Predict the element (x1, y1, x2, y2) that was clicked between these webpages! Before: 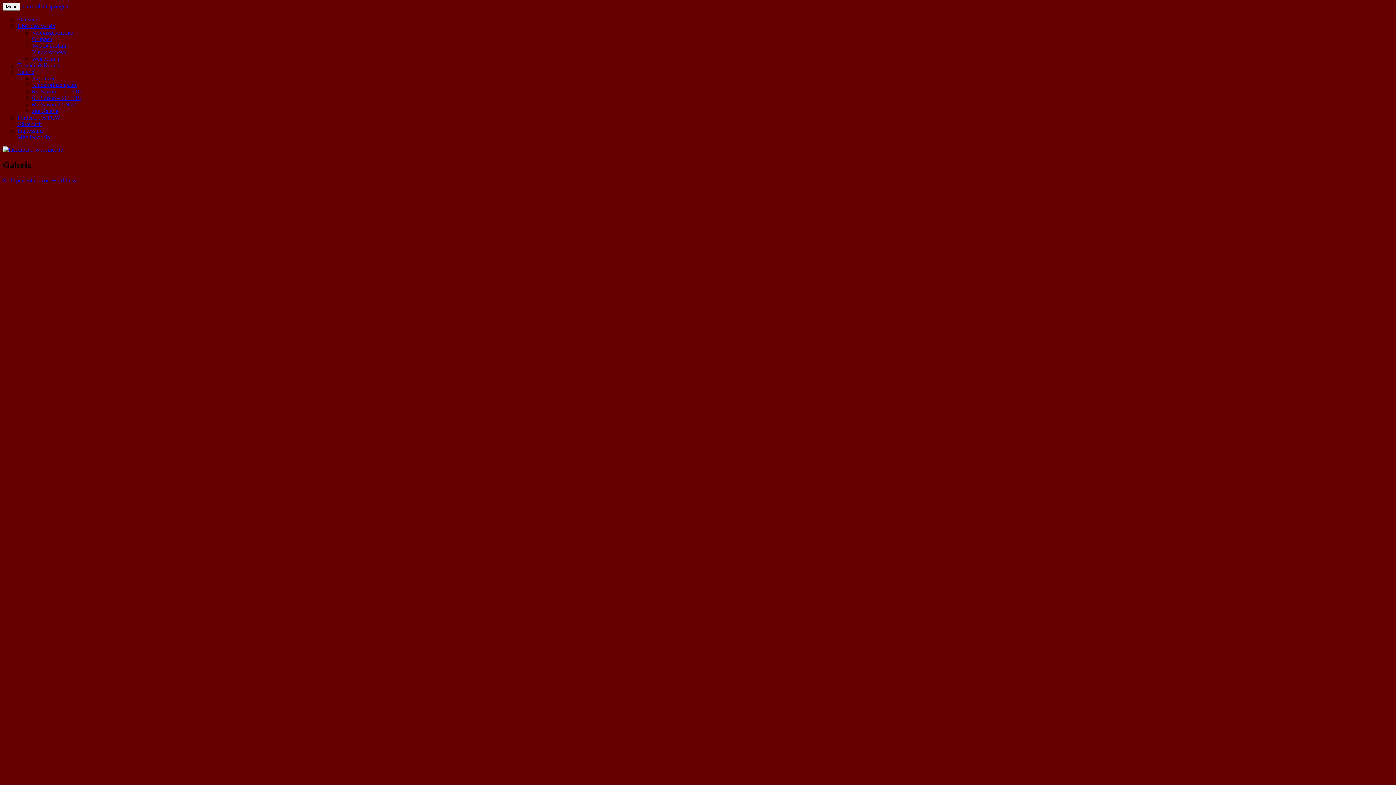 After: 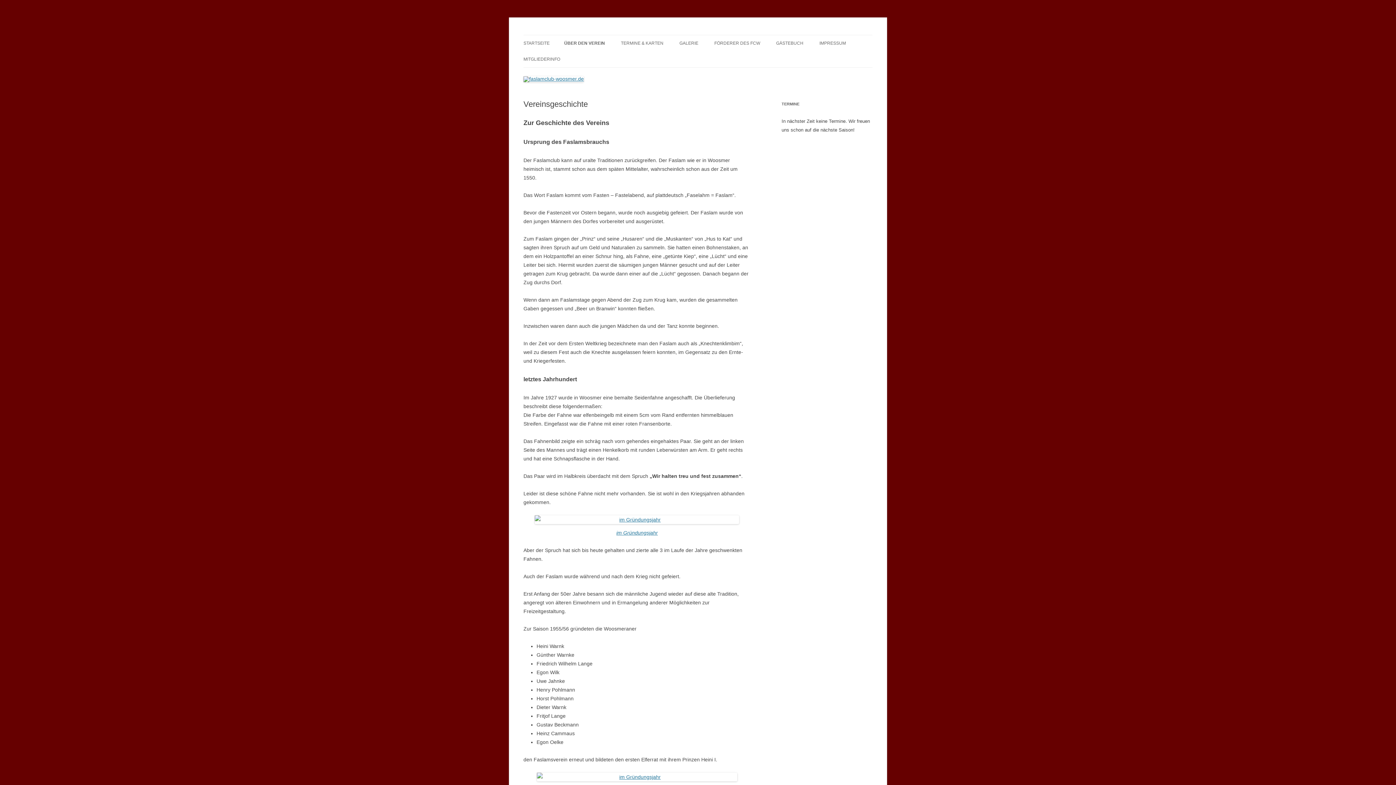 Action: label: Vereinsgeschichte bbox: (32, 29, 73, 35)